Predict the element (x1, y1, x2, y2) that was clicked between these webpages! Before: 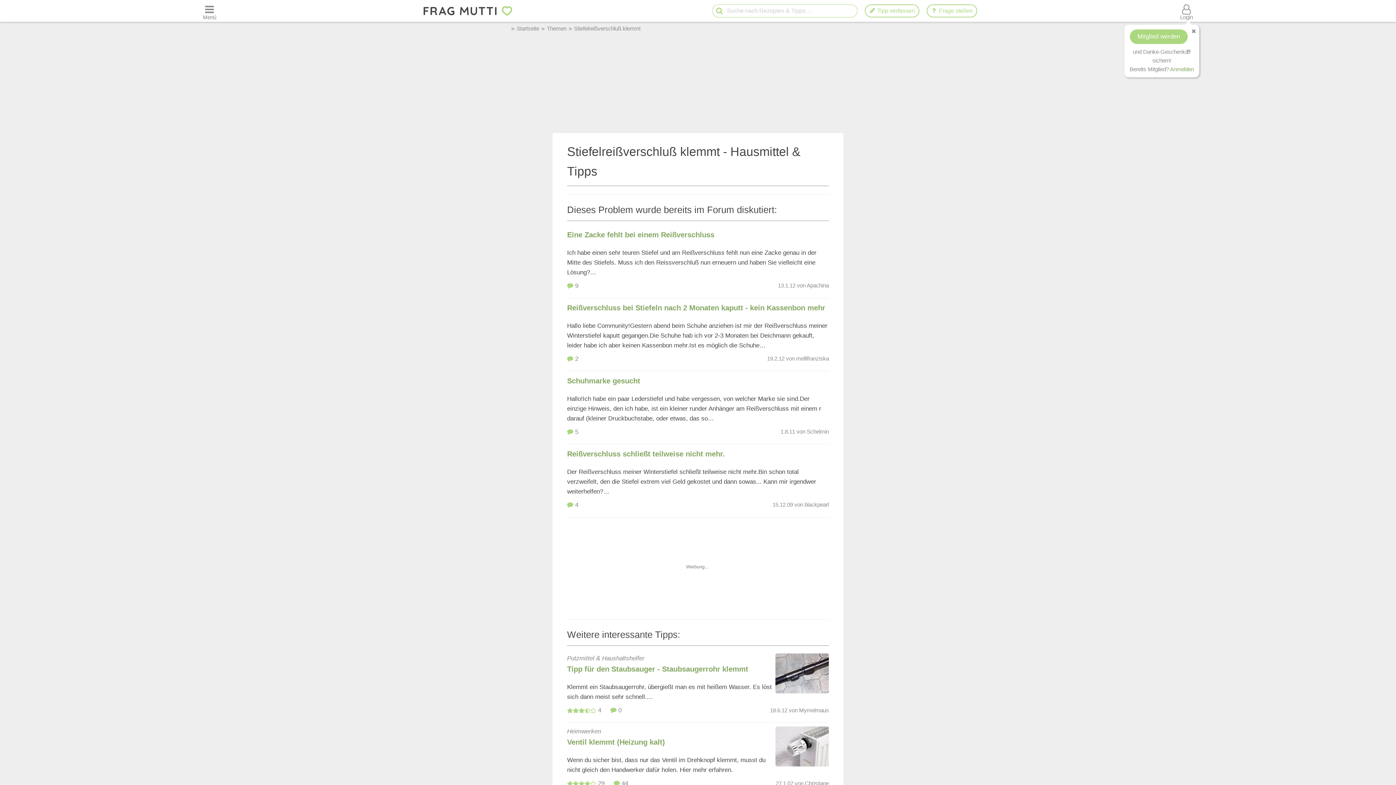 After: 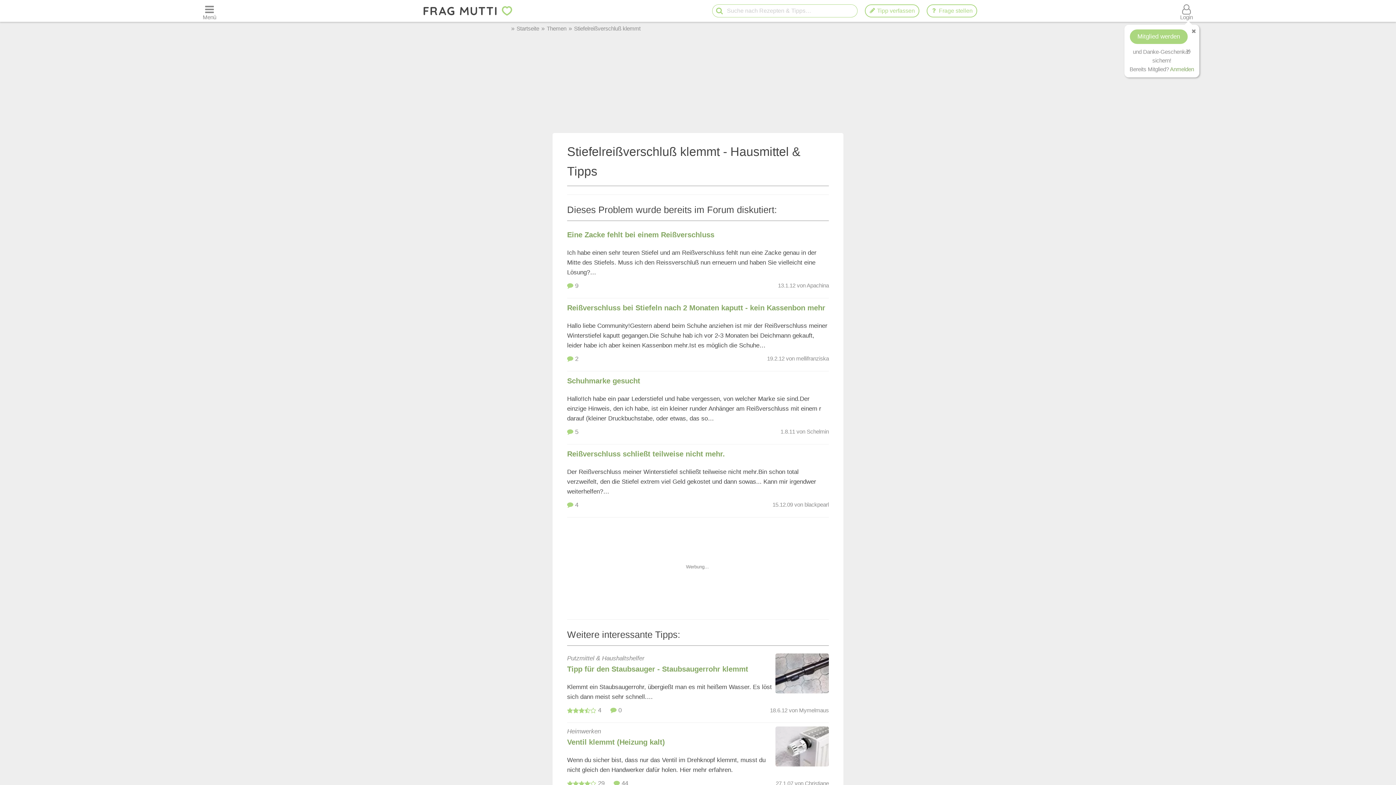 Action: bbox: (714, 5, 724, 17) label: Suche starten